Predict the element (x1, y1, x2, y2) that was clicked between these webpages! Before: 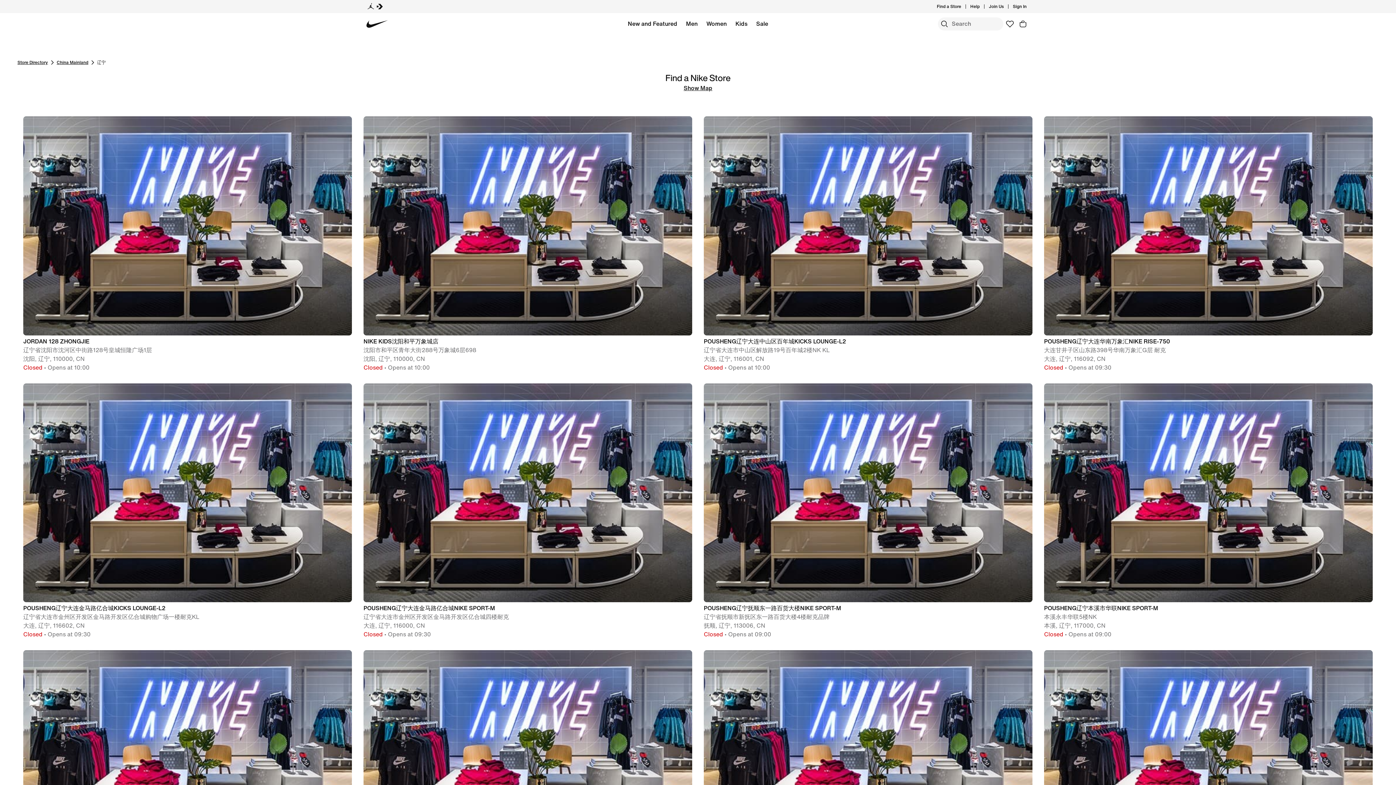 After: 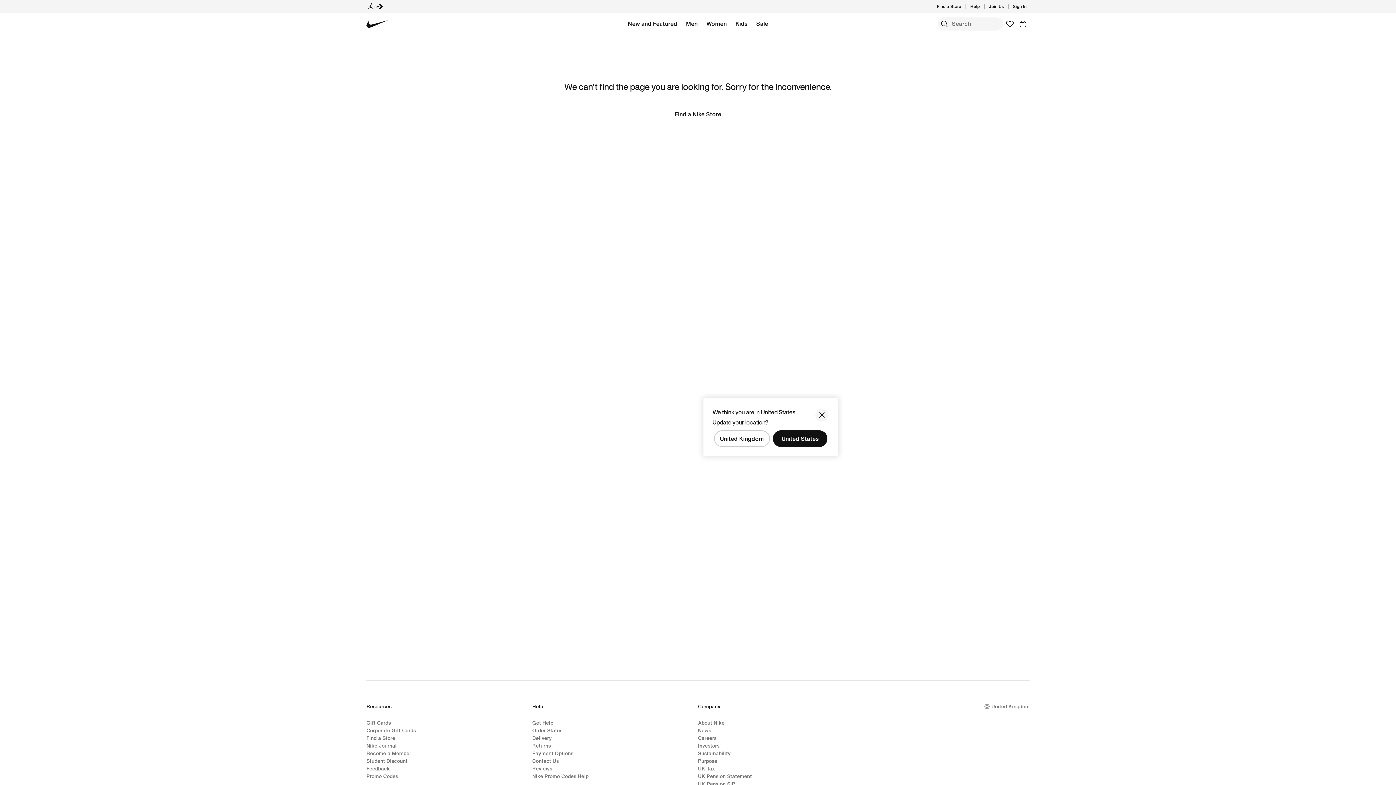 Action: label: POUSHENG辽宁大连华南万象汇NIKE RISE-750

大连甘井子区山东路398号华南万象汇G层 耐克

大连, 辽宁, 116092, CN

Closed • Opens at 09:30 bbox: (1038, 110, 1378, 377)